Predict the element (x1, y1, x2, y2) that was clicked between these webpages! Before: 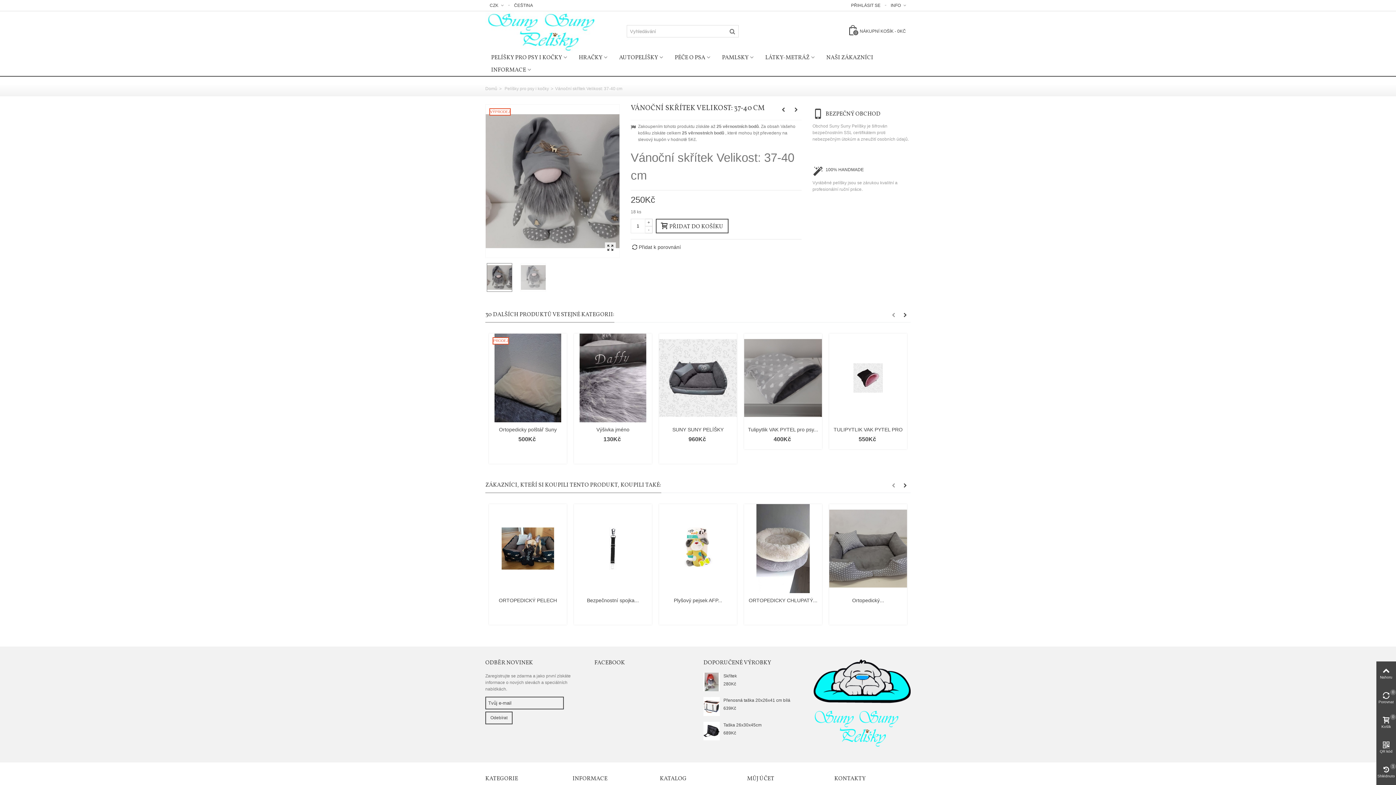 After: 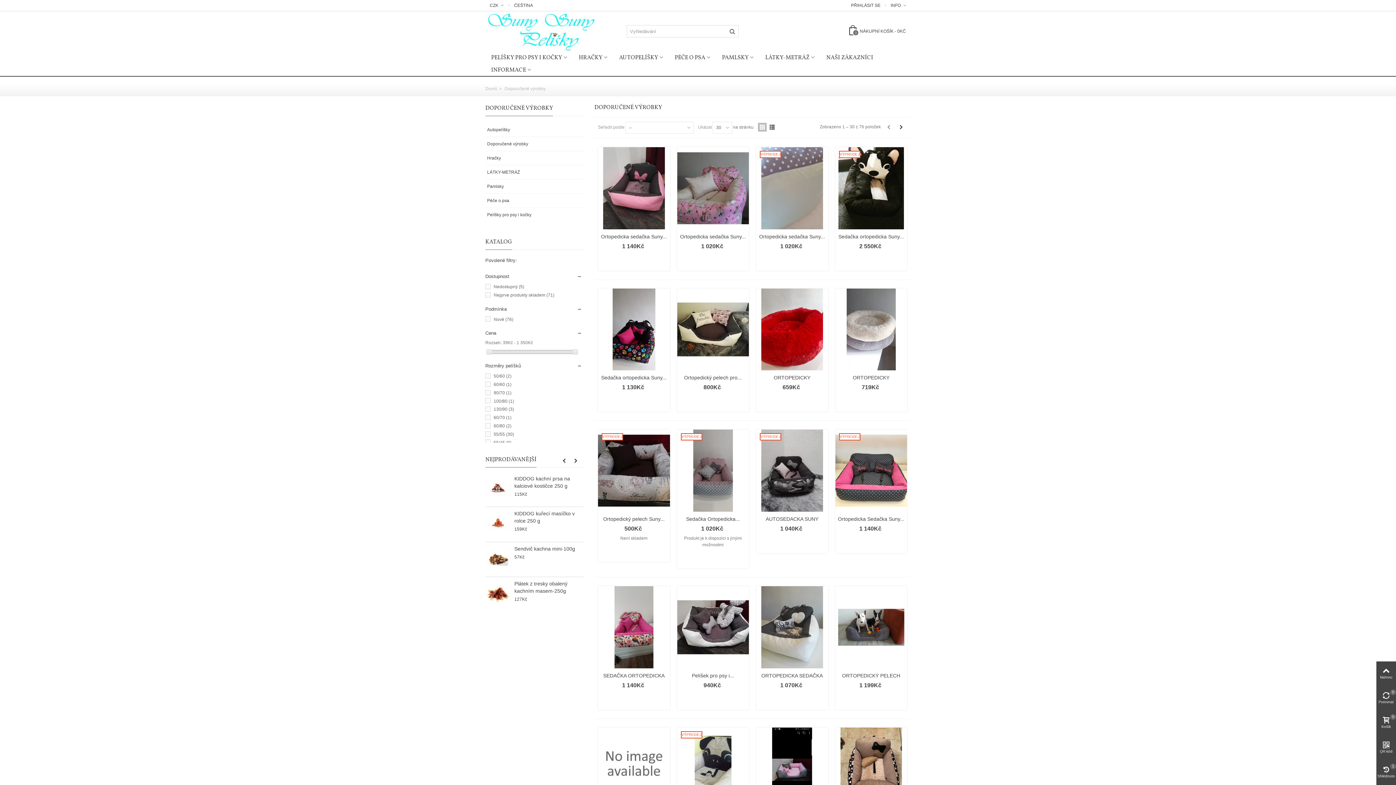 Action: bbox: (703, 659, 771, 666) label: DOPORUČENÉ VÝROBKY